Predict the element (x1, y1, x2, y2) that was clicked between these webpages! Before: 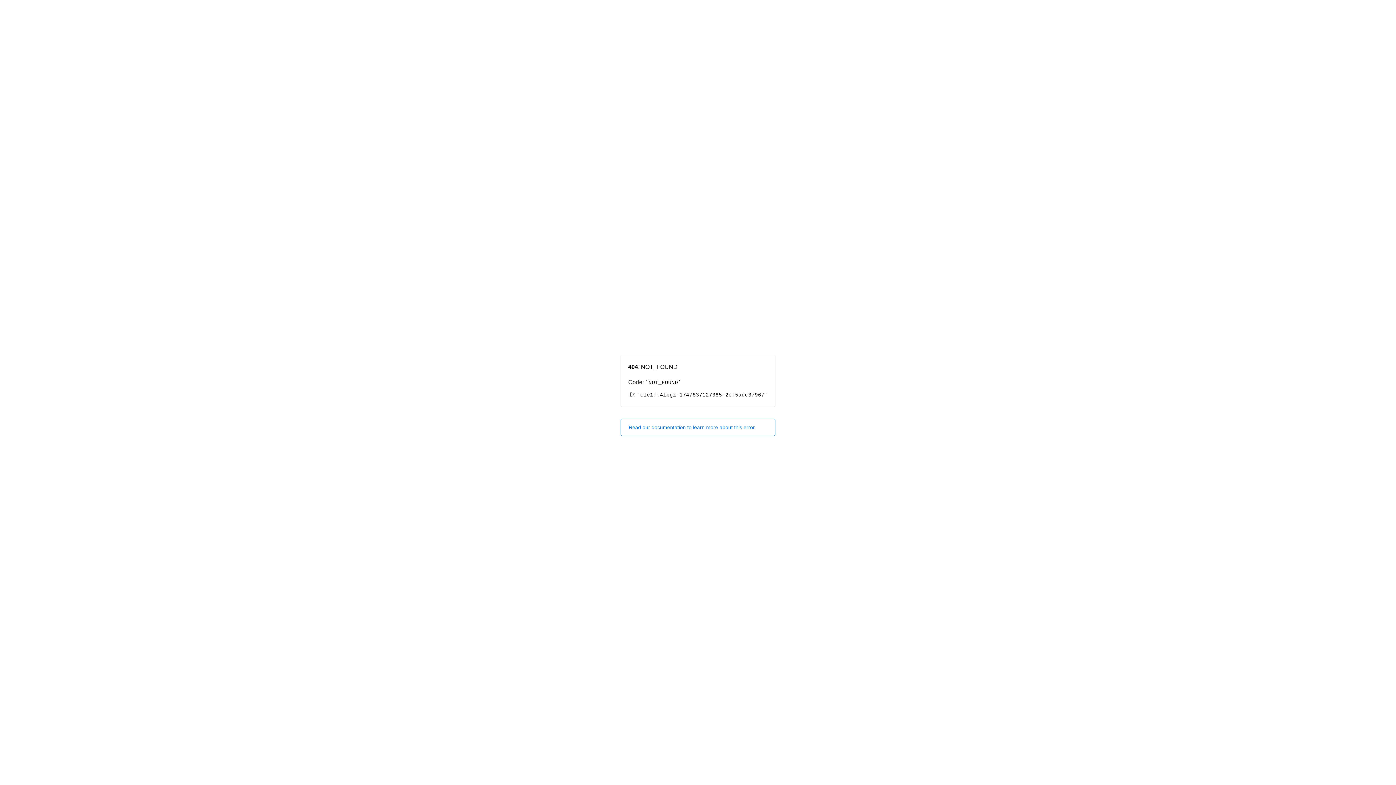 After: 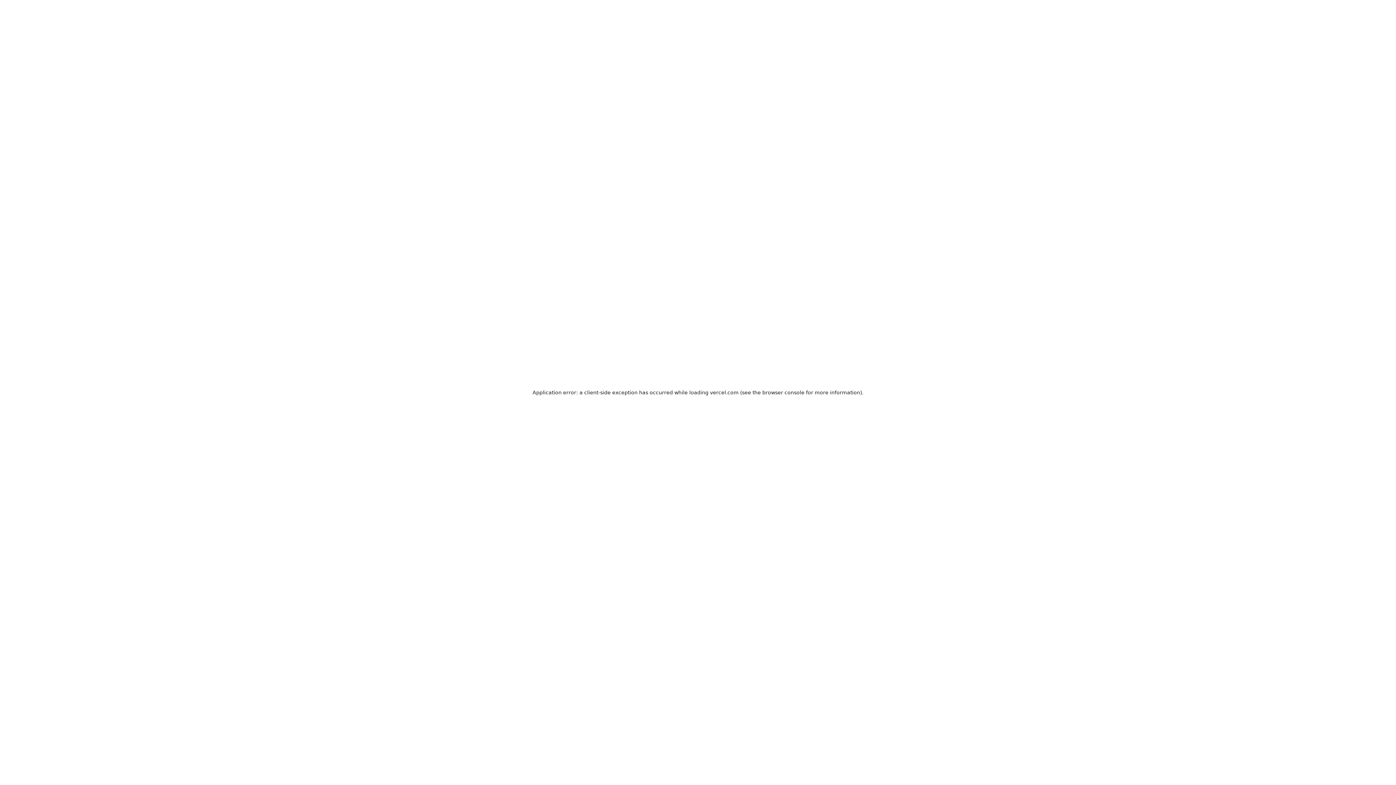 Action: bbox: (620, 418, 775, 436) label: Read our documentation to learn more about this error.